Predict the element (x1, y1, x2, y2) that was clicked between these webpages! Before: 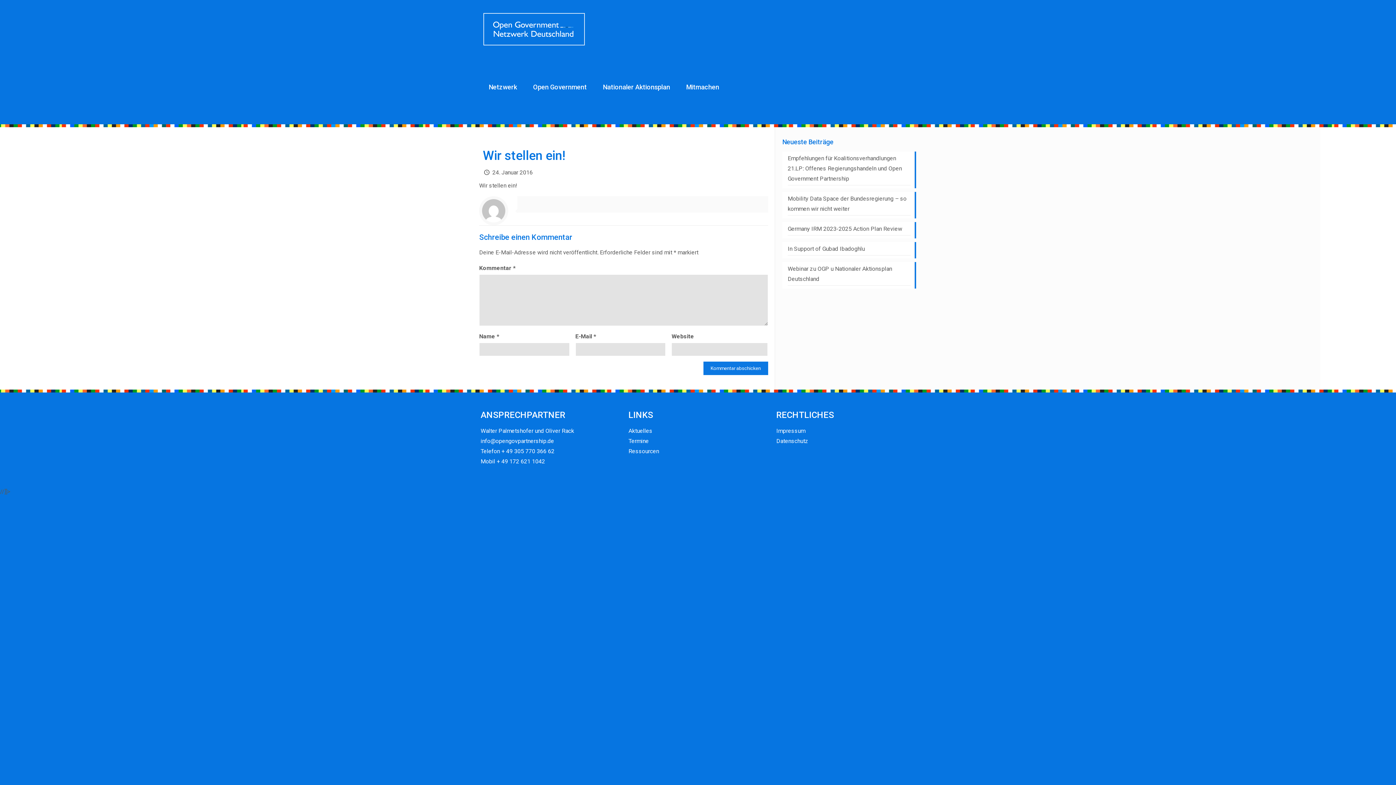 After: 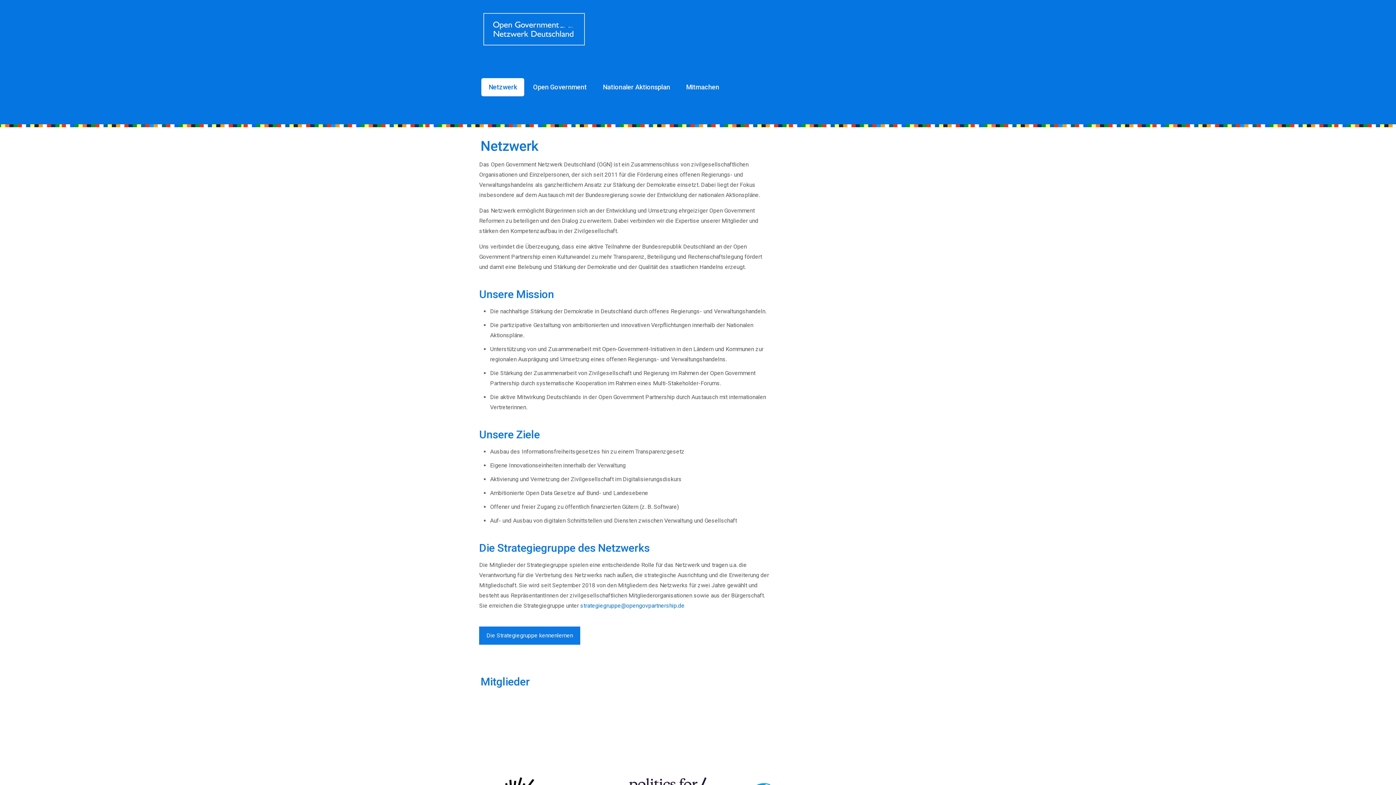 Action: label: Netzwerk bbox: (481, 78, 524, 96)